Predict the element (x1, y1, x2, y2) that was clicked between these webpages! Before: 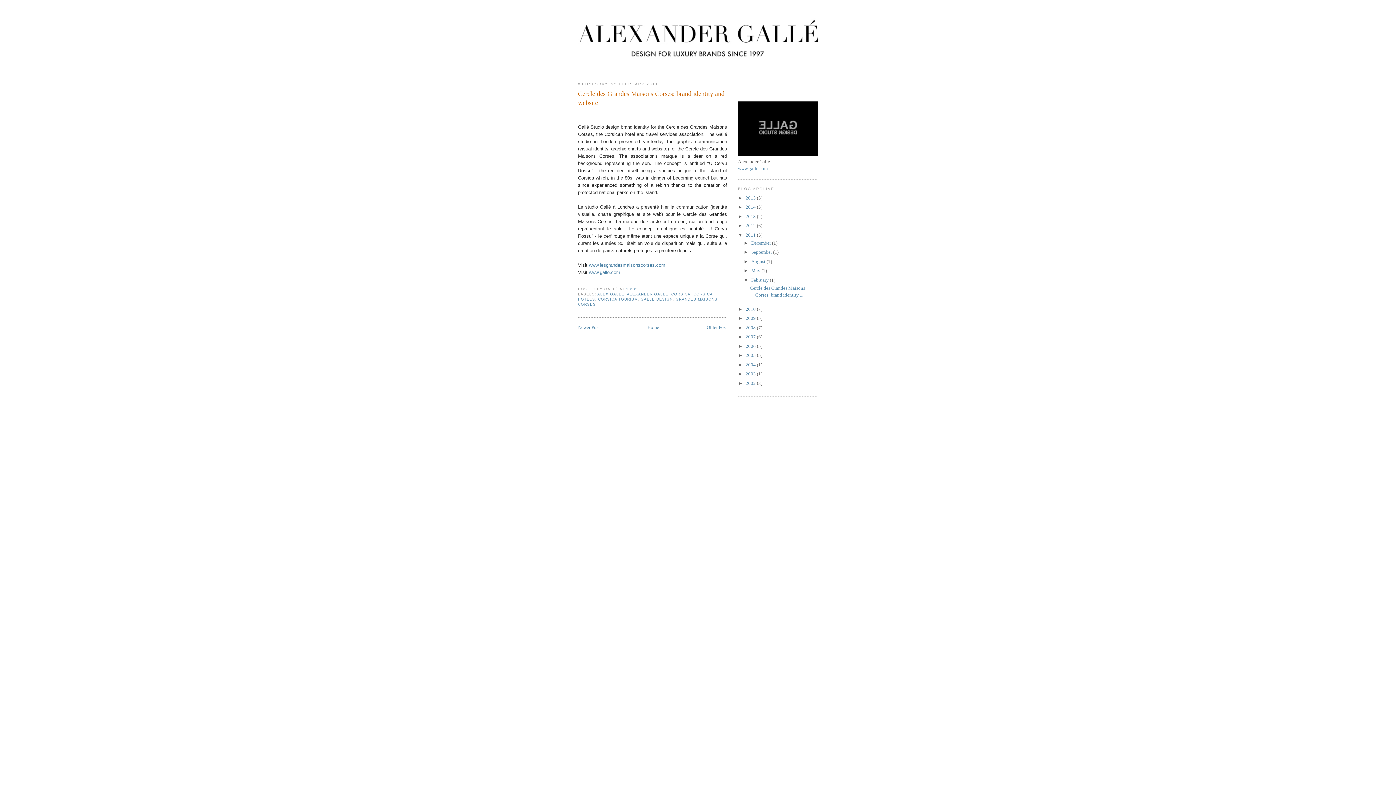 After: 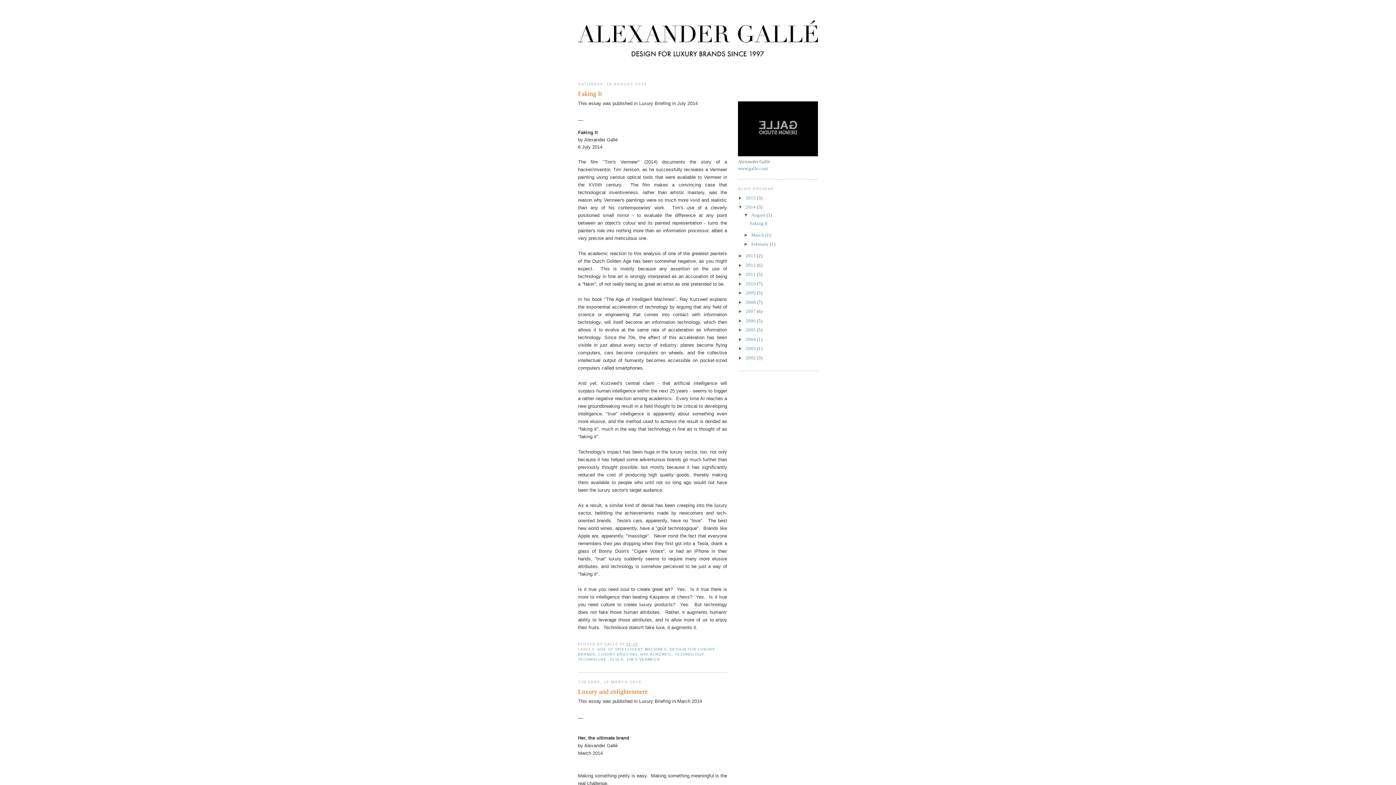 Action: bbox: (745, 204, 757, 209) label: 2014 